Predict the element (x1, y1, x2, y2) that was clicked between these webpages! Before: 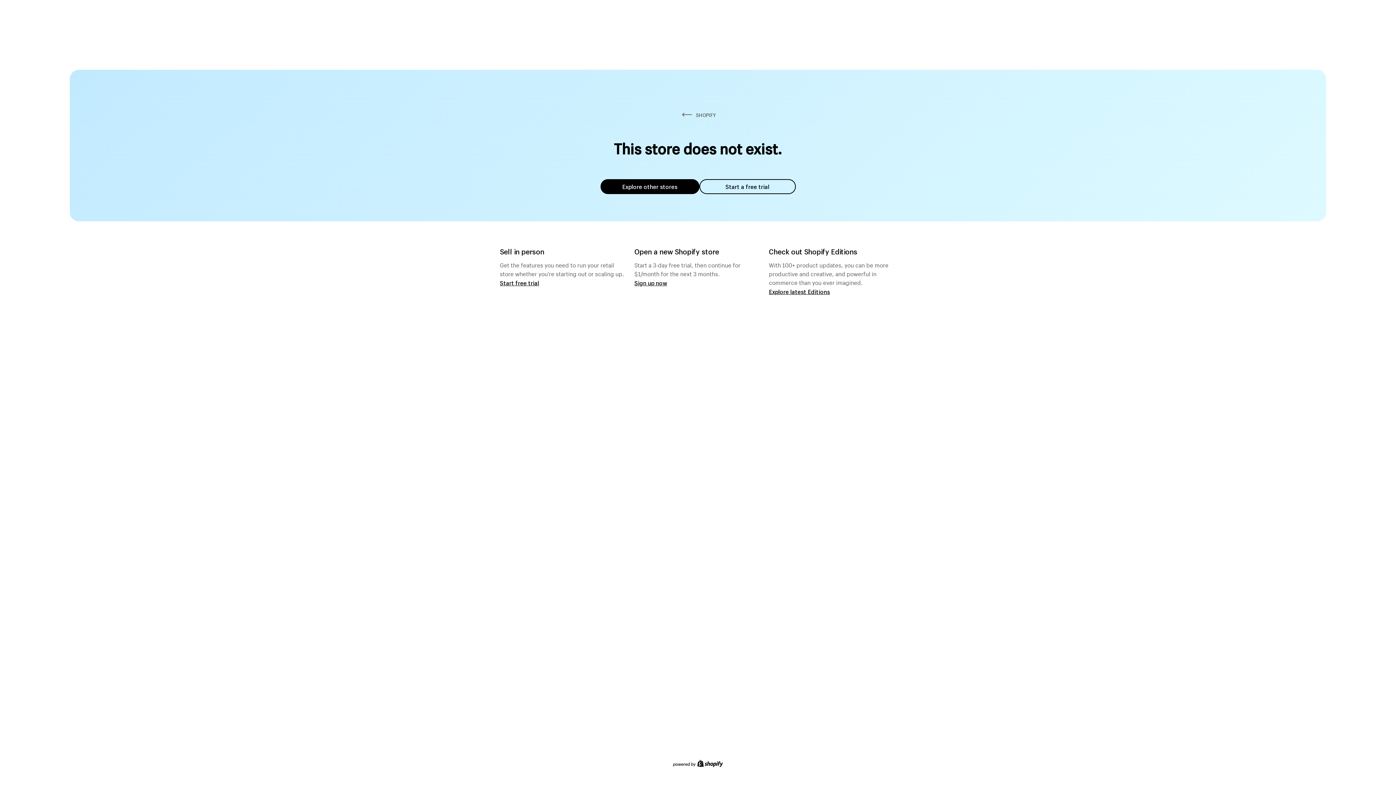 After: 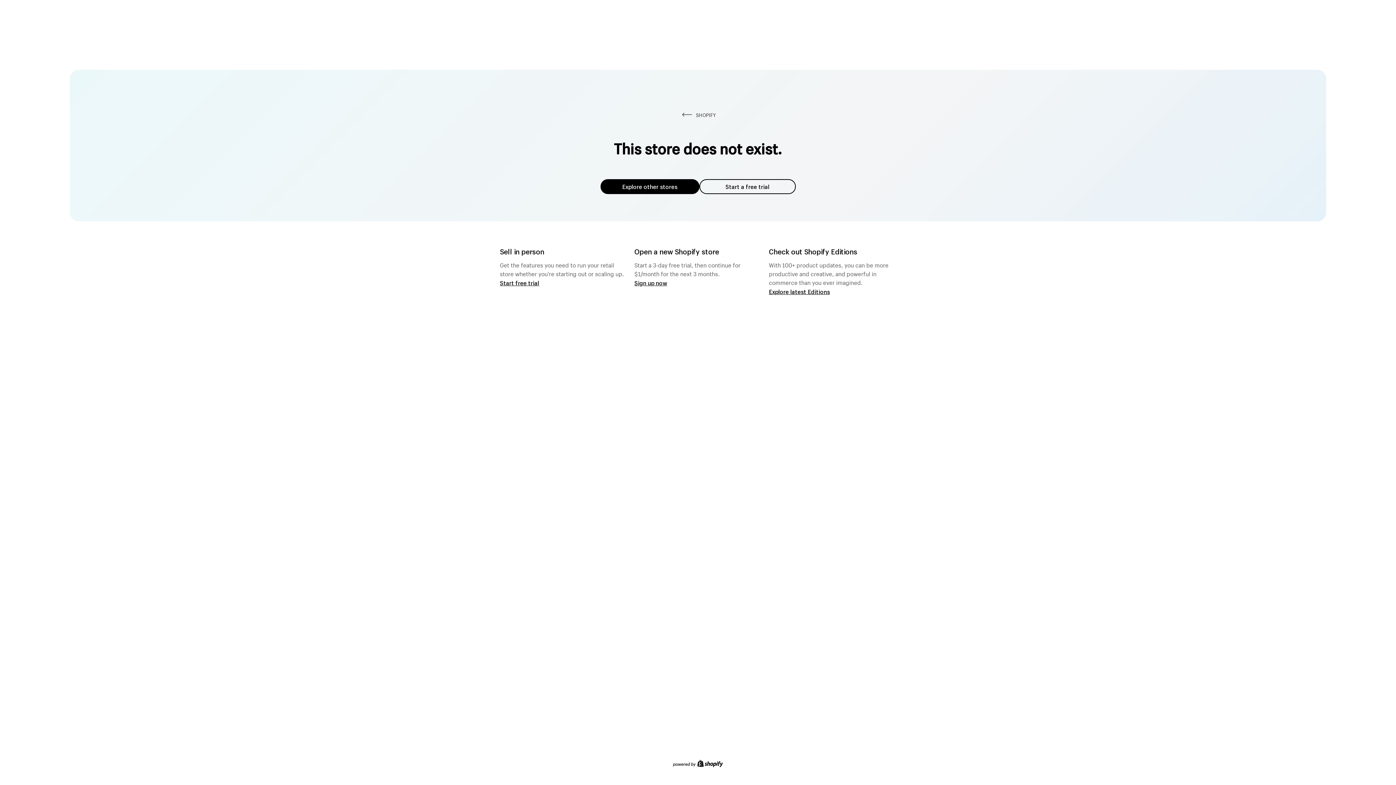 Action: label: Explore other stores bbox: (600, 179, 699, 194)